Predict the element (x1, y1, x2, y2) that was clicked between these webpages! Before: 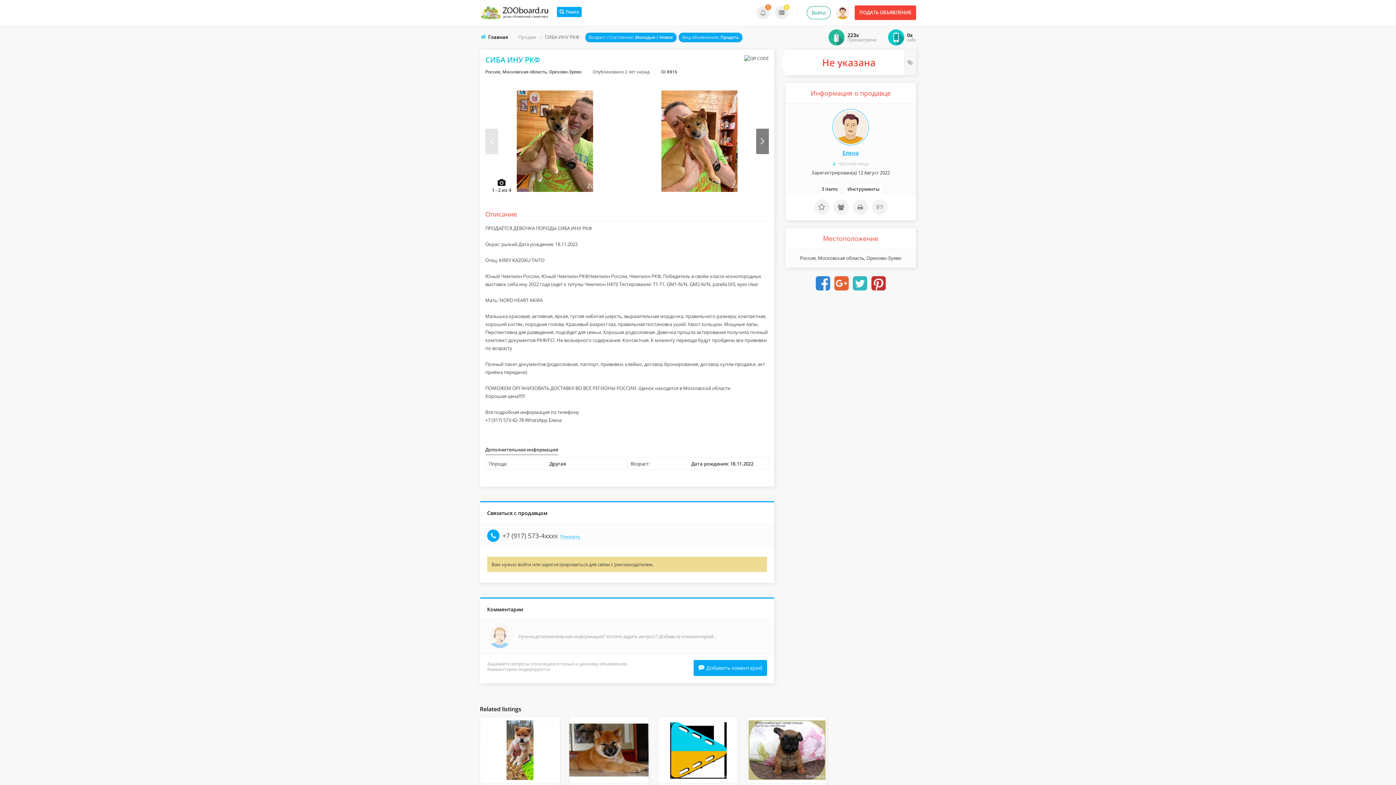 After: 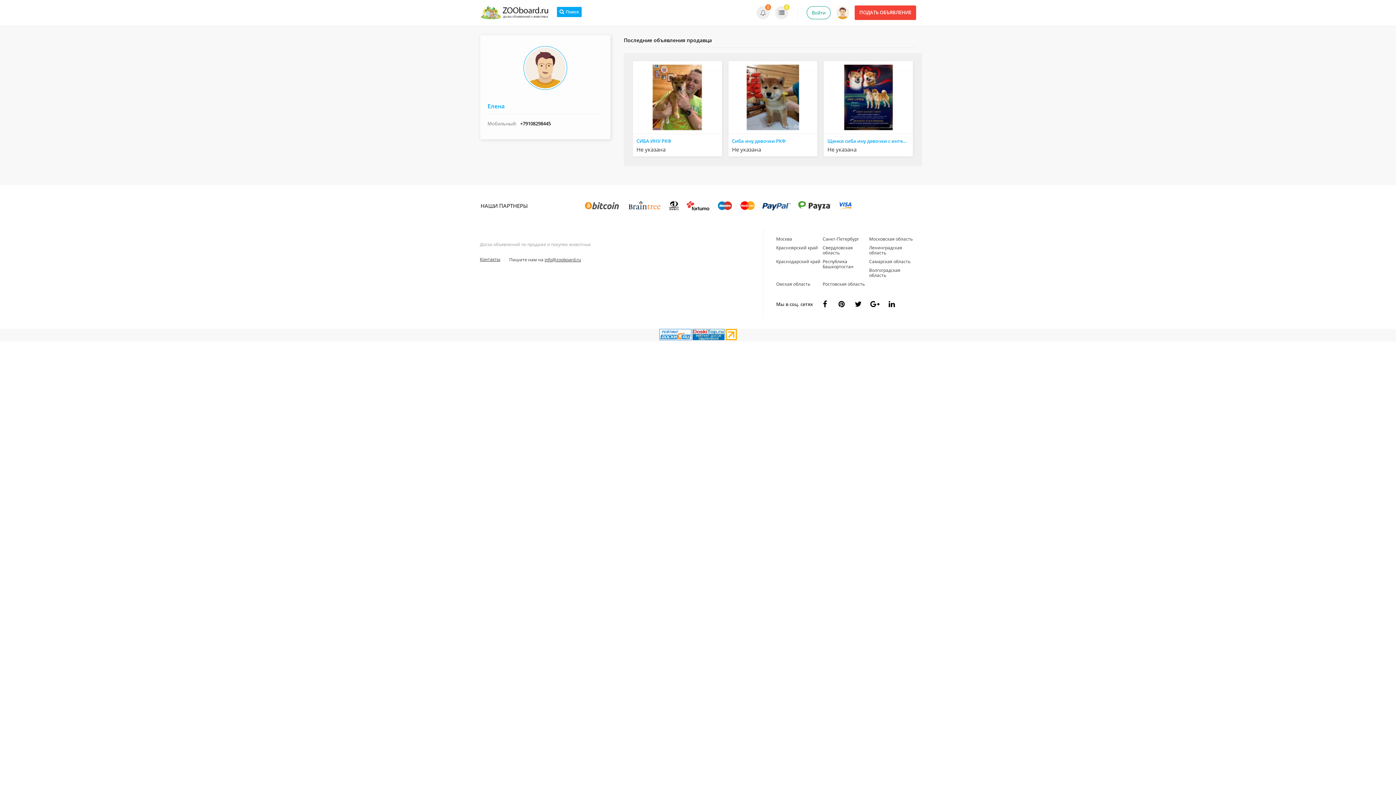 Action: bbox: (844, 183, 883, 194) label: Инструменты